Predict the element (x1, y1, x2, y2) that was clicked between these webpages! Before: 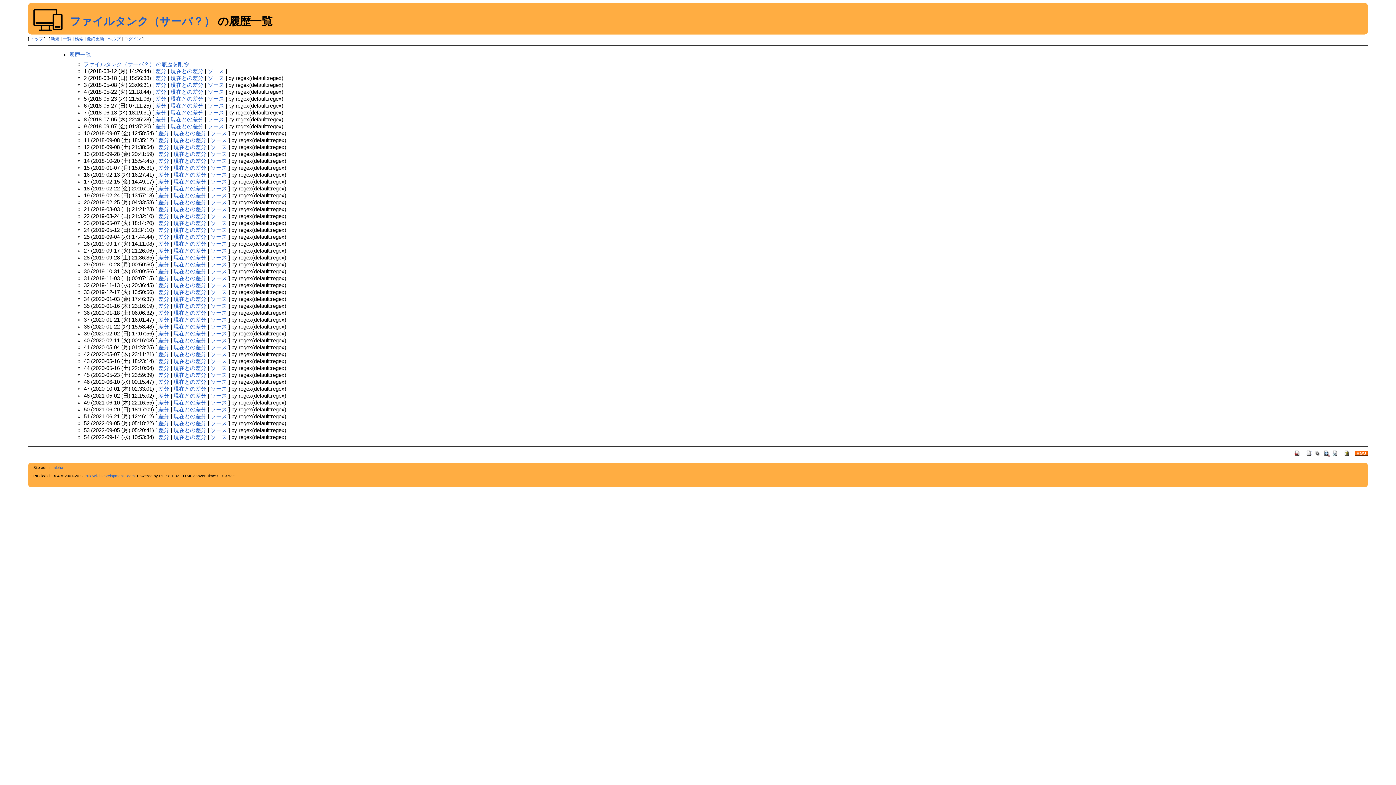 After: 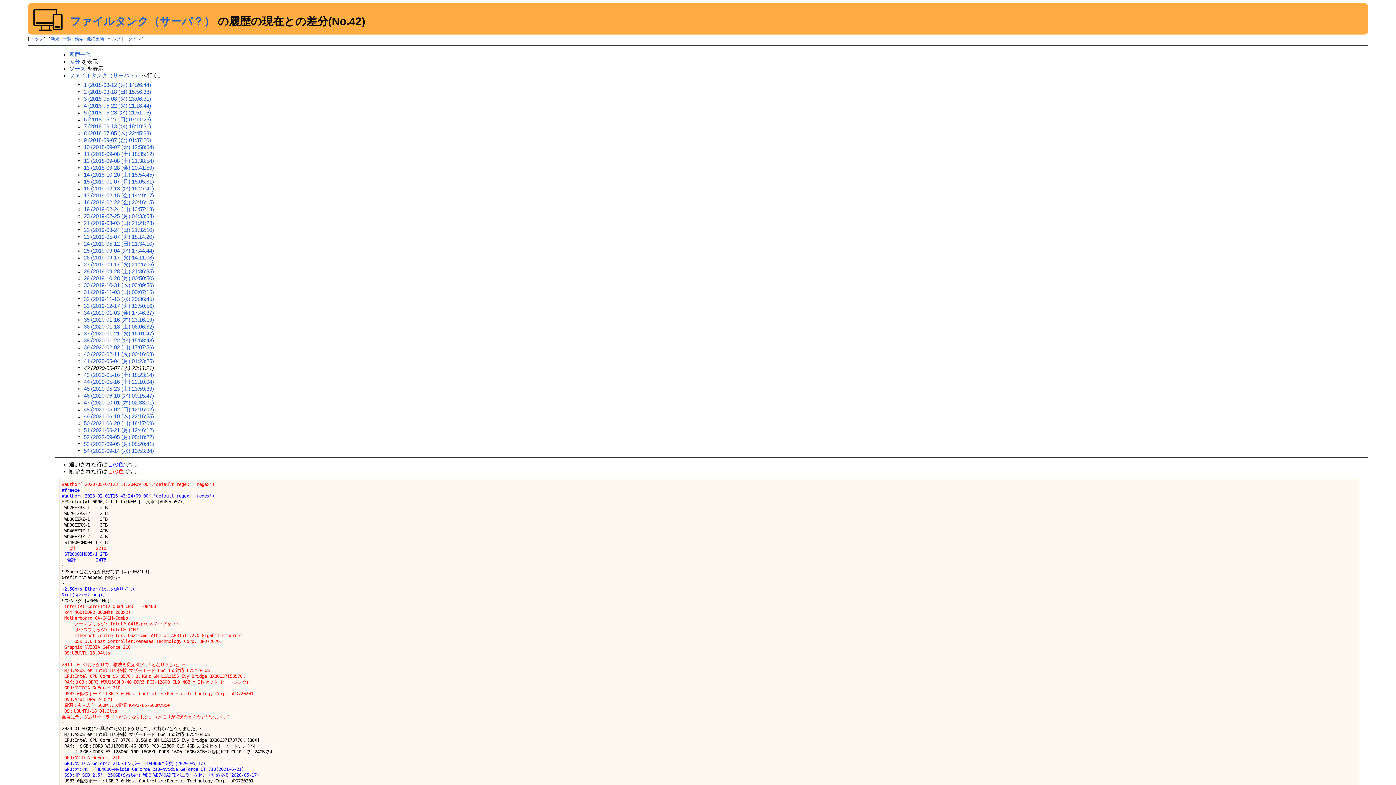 Action: label: 現在との差分 bbox: (173, 351, 206, 357)